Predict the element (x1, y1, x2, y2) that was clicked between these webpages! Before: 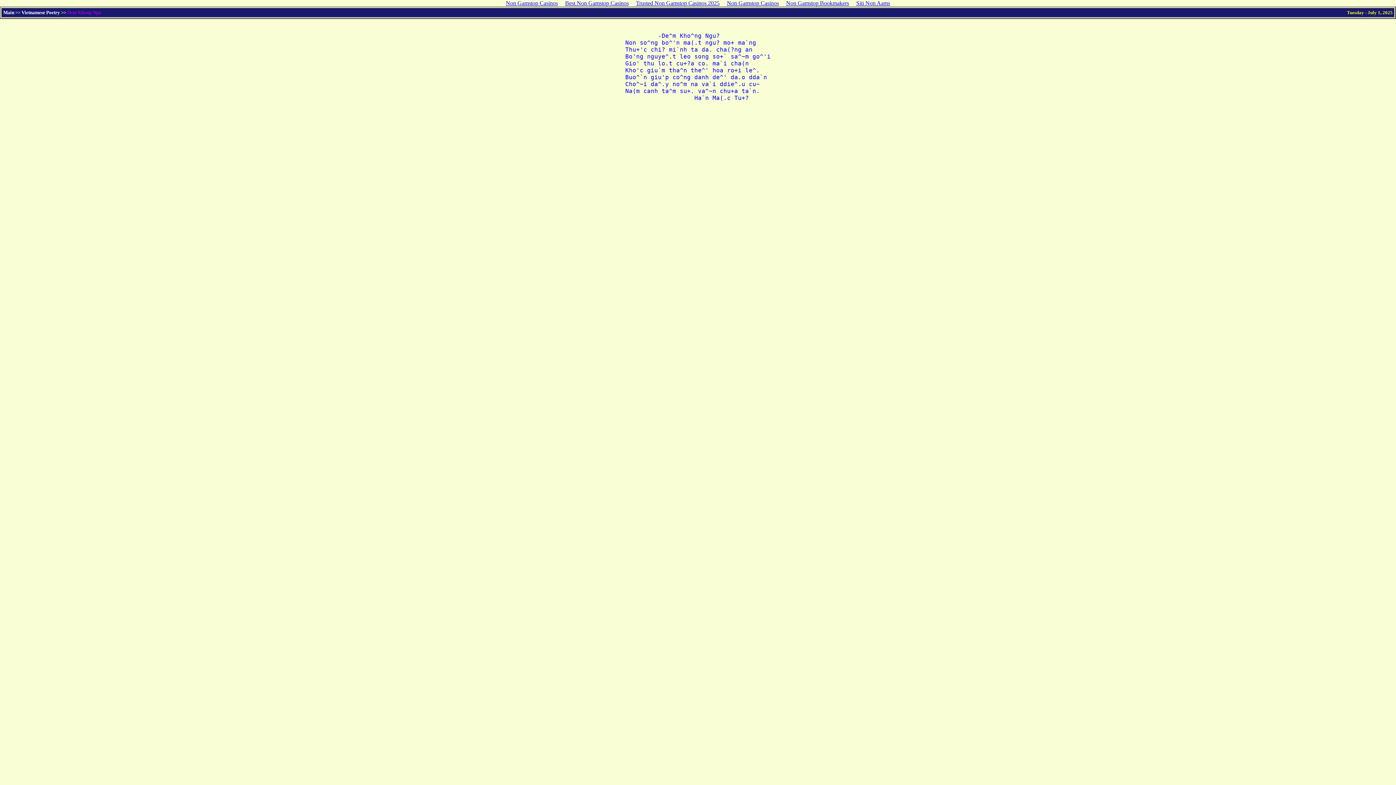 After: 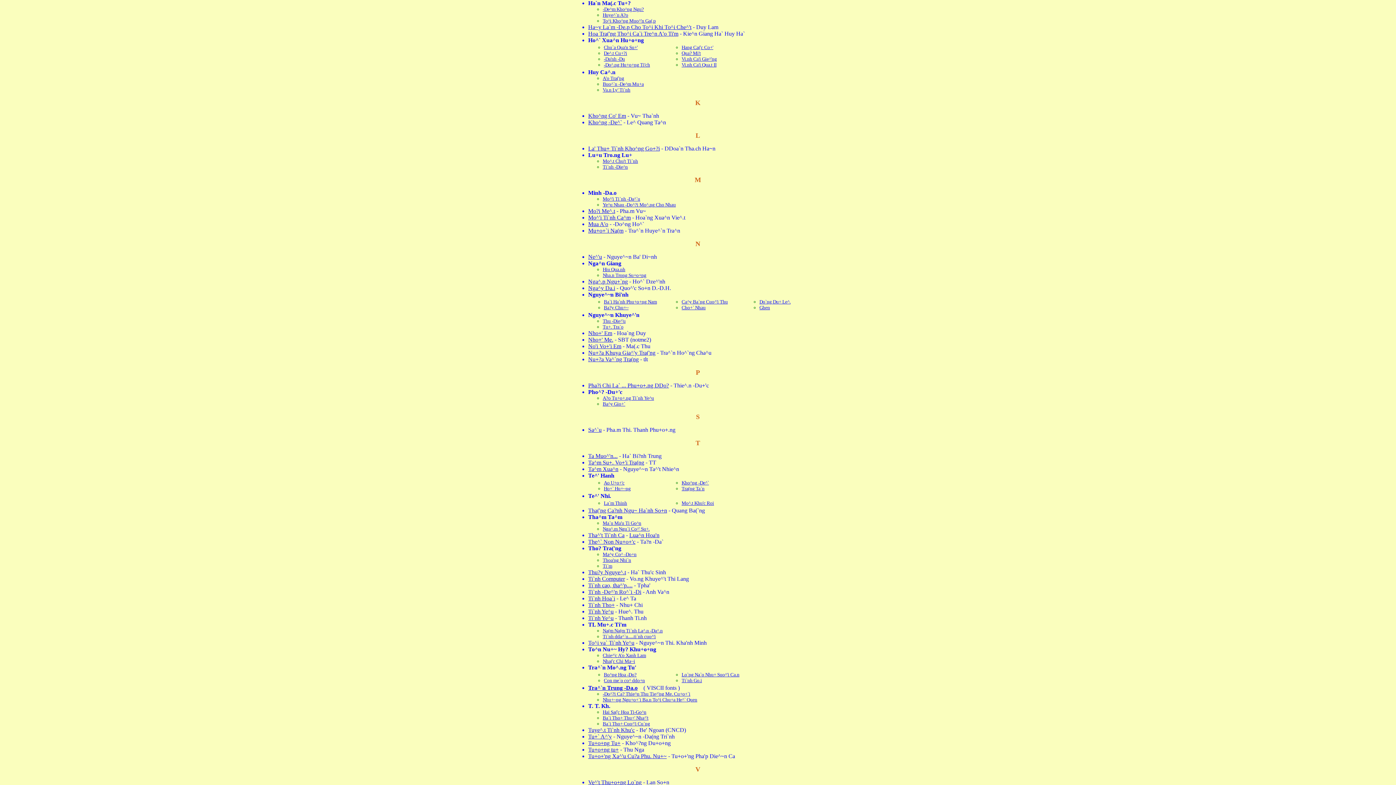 Action: label: Vietnamese Poetry bbox: (21, 9, 60, 15)